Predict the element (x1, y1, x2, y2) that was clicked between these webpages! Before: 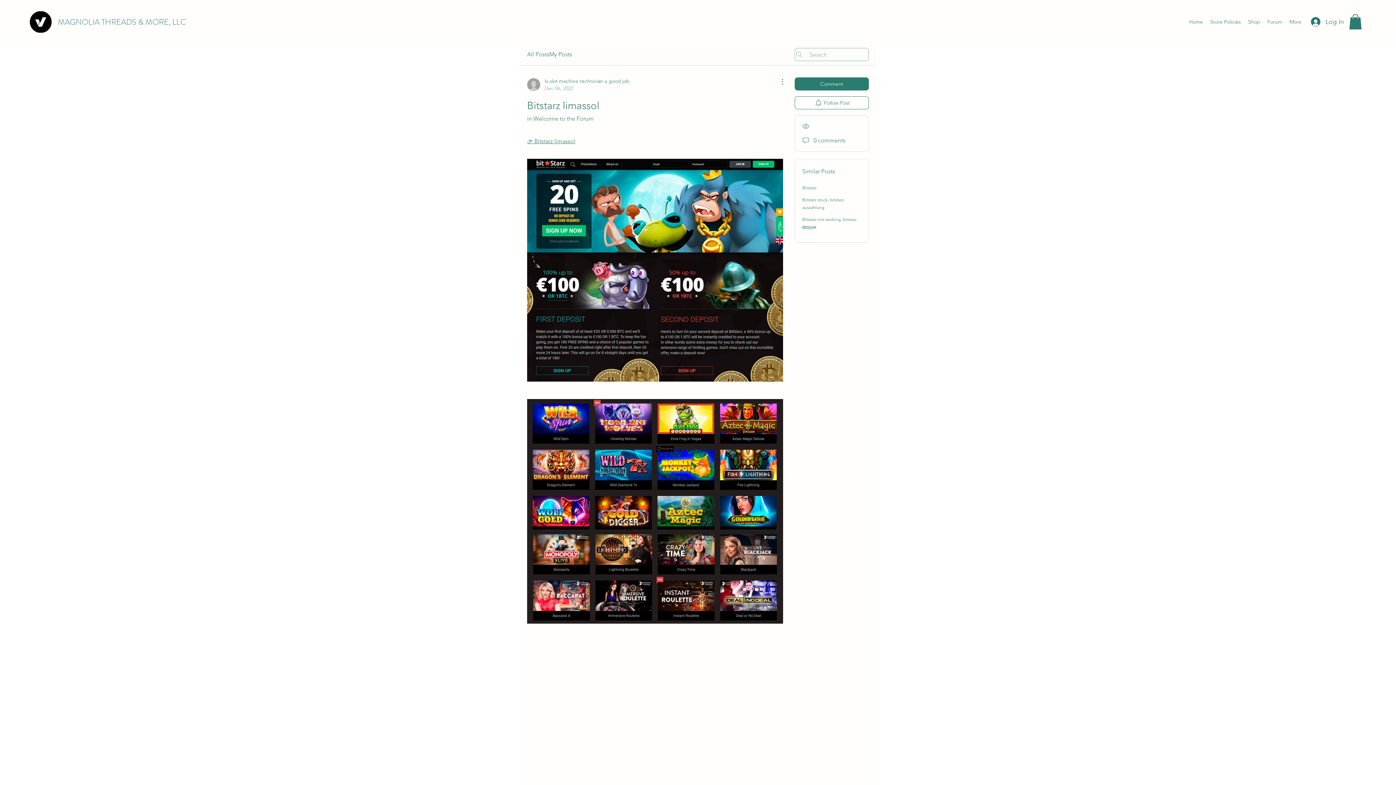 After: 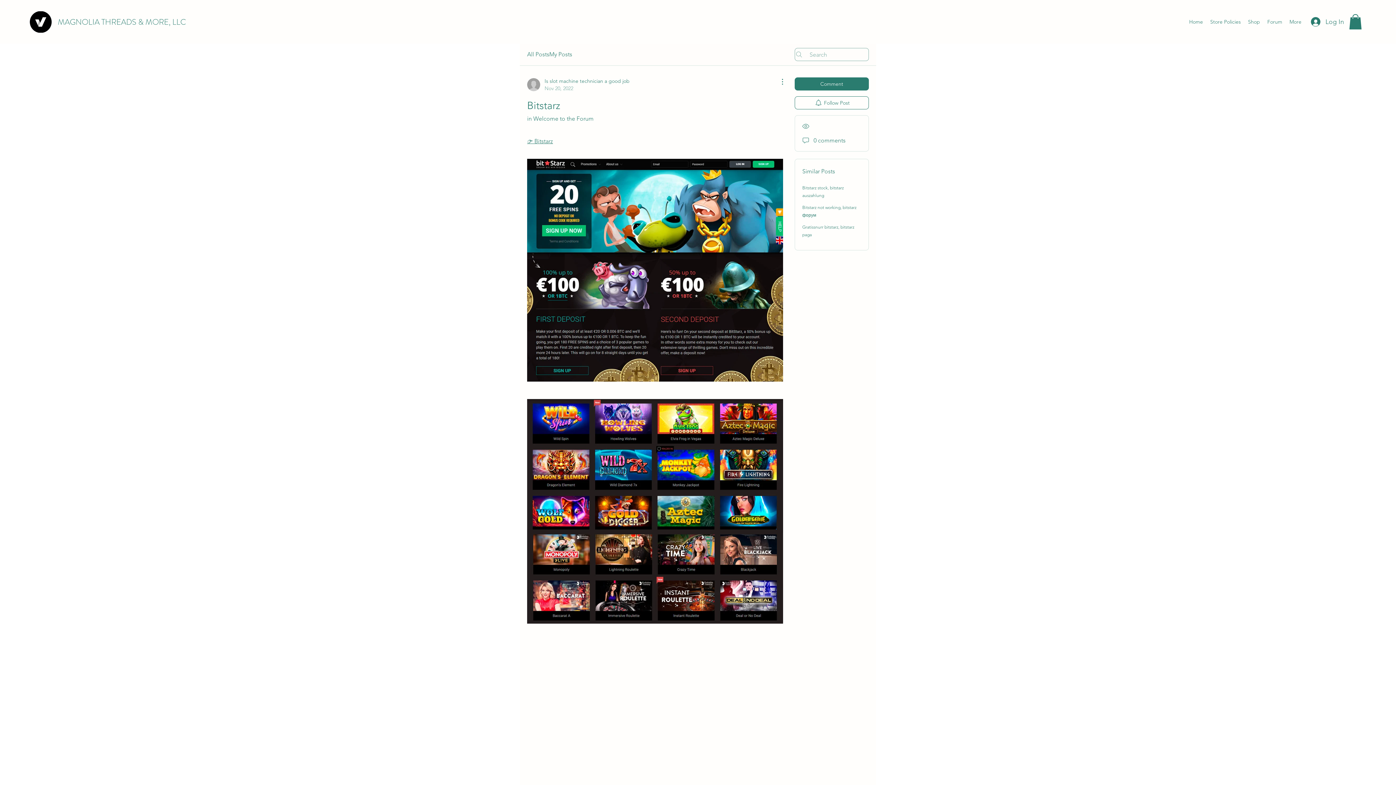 Action: bbox: (802, 185, 816, 190) label: Bitstarz